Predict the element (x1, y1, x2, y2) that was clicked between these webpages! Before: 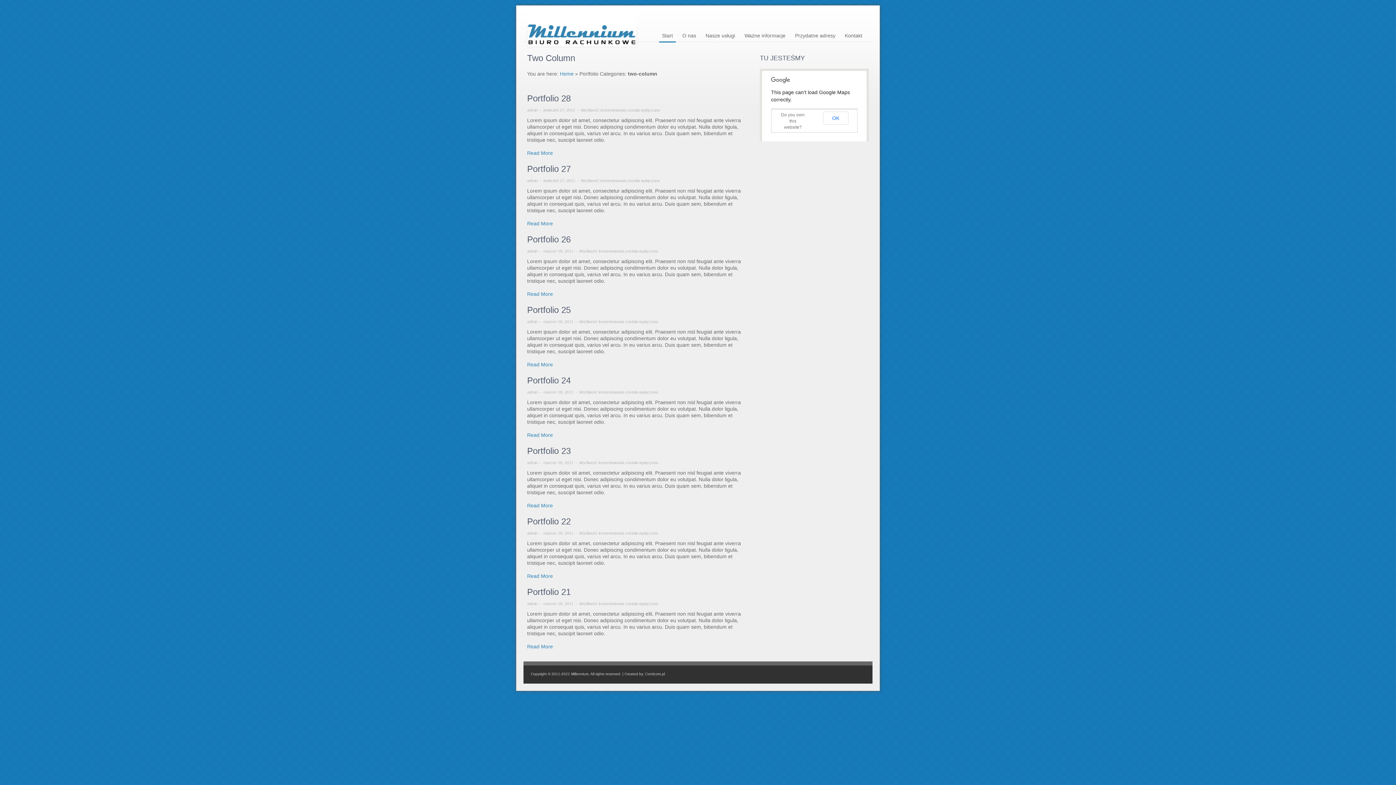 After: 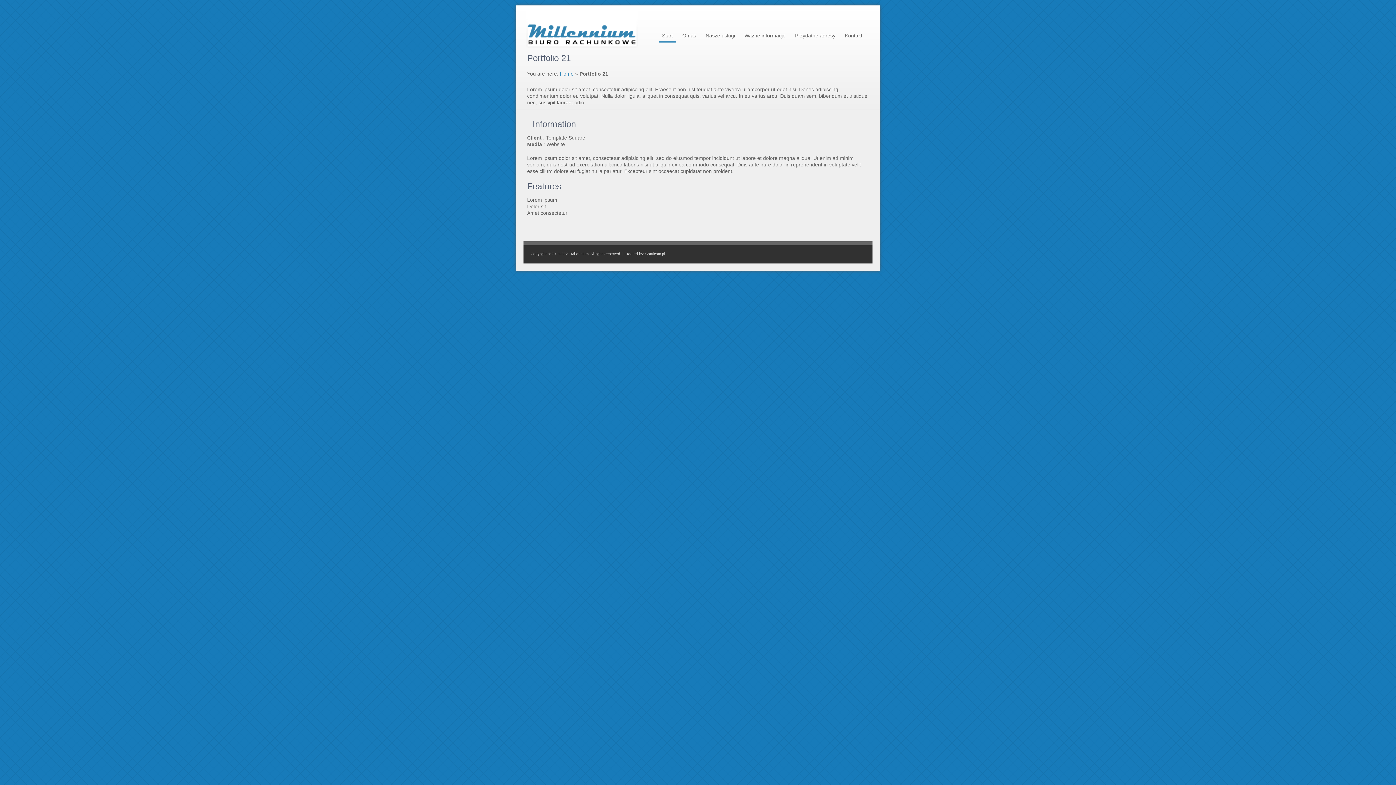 Action: label: Read More bbox: (527, 644, 553, 649)